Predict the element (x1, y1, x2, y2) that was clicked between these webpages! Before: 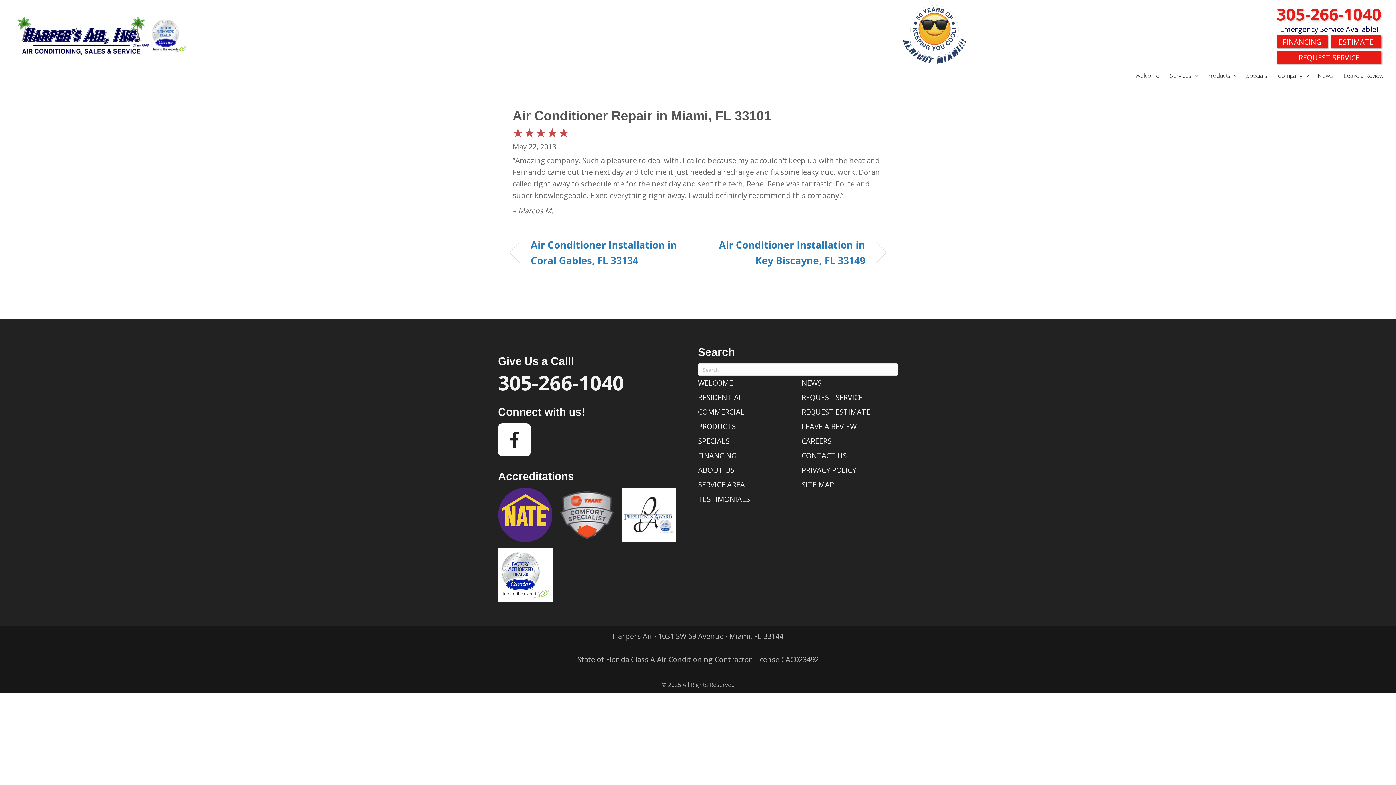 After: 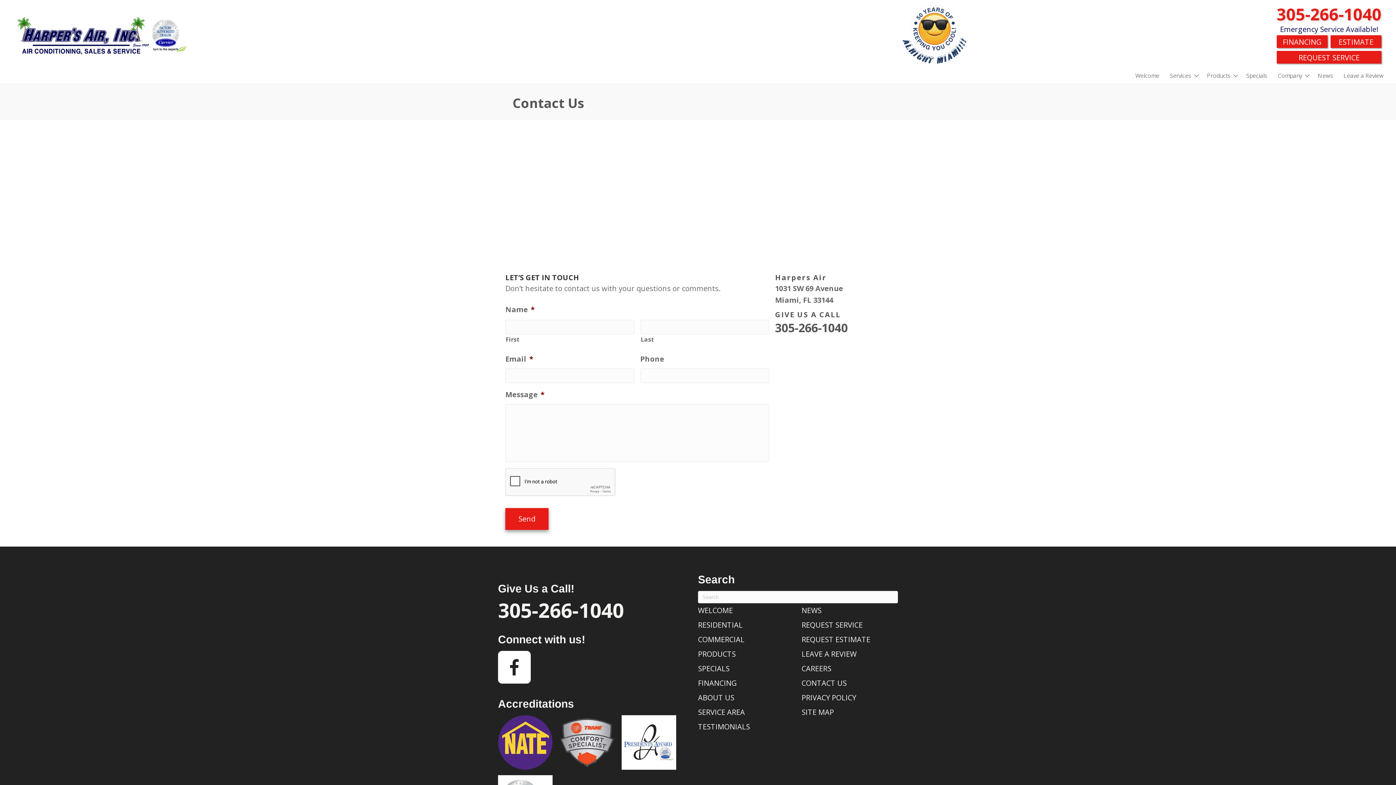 Action: label: CONTACT US bbox: (801, 451, 846, 460)